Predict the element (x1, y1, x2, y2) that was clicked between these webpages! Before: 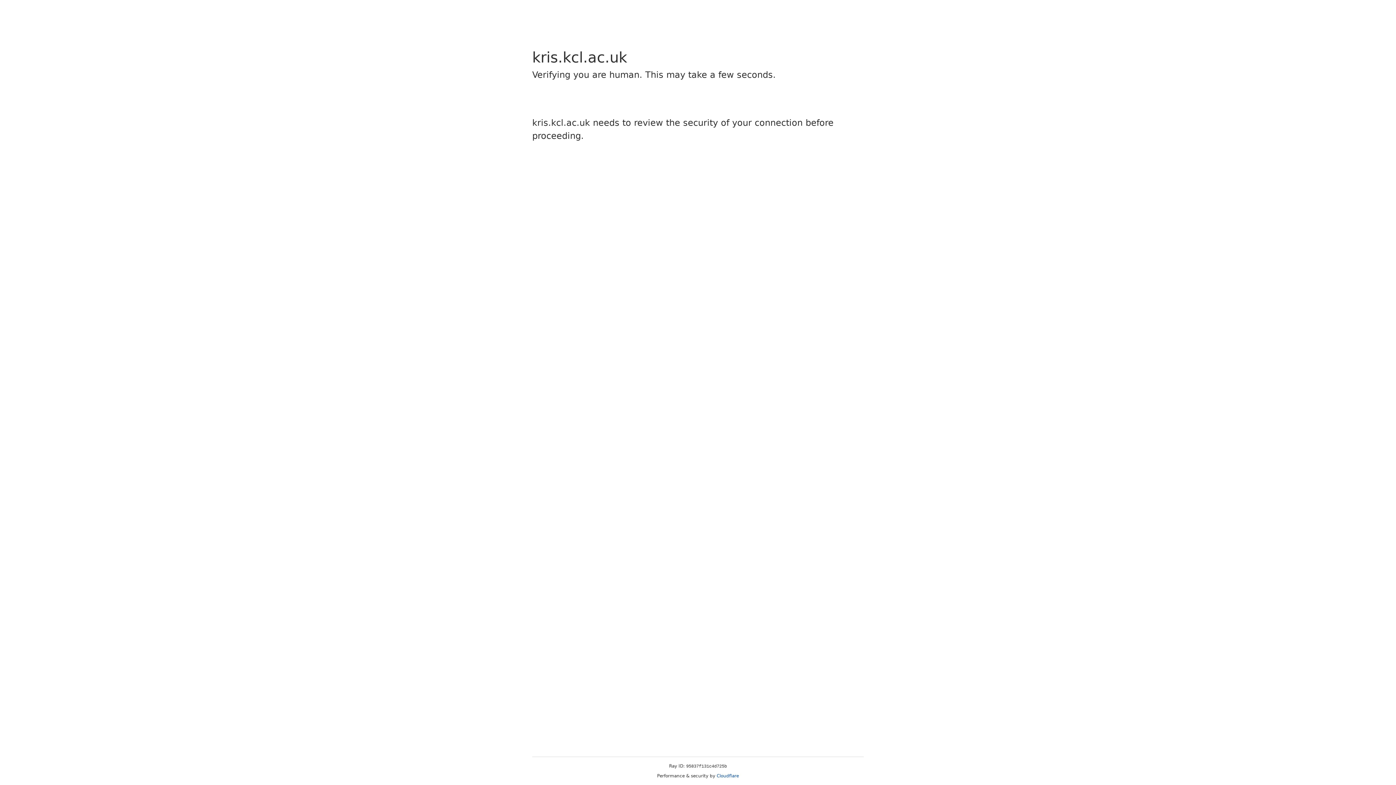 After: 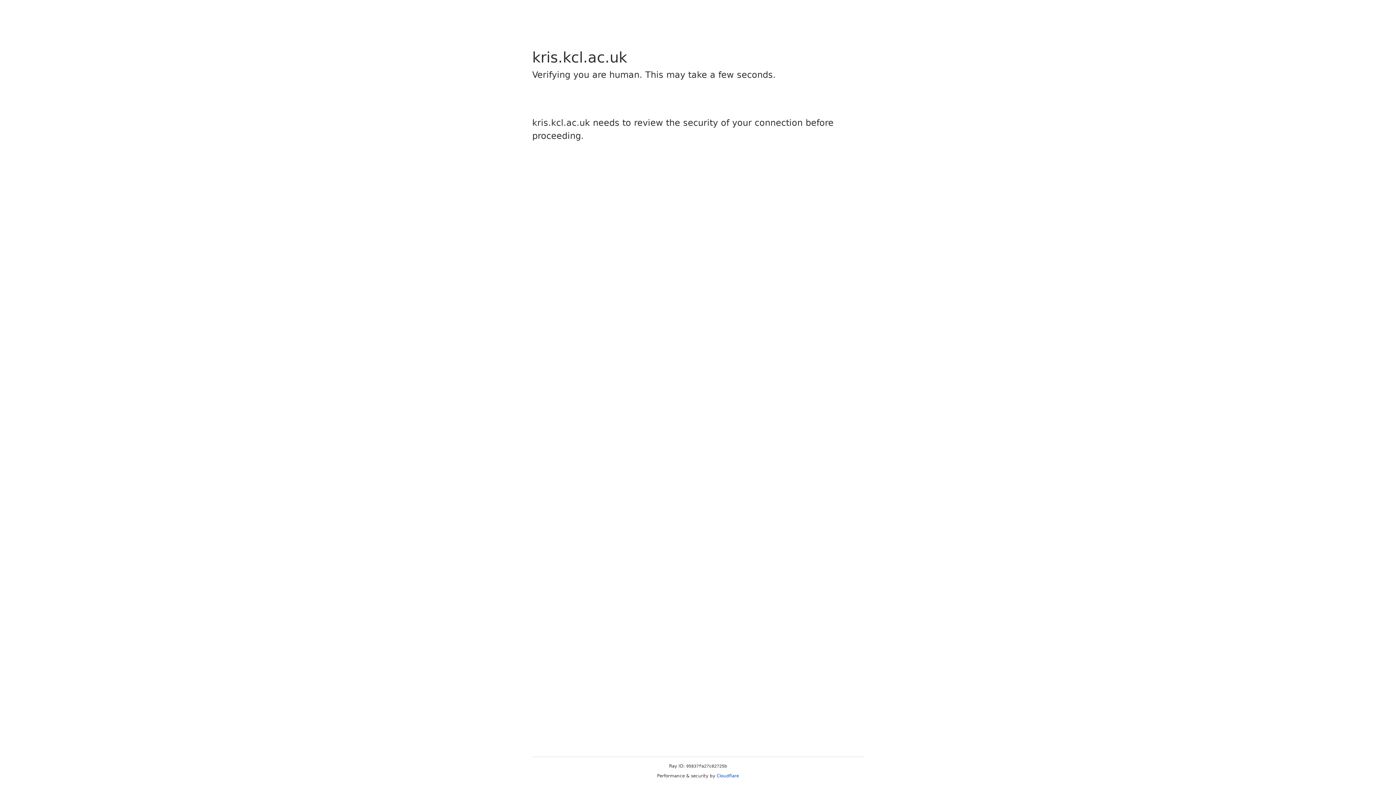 Action: bbox: (716, 773, 739, 778) label: Cloudflare